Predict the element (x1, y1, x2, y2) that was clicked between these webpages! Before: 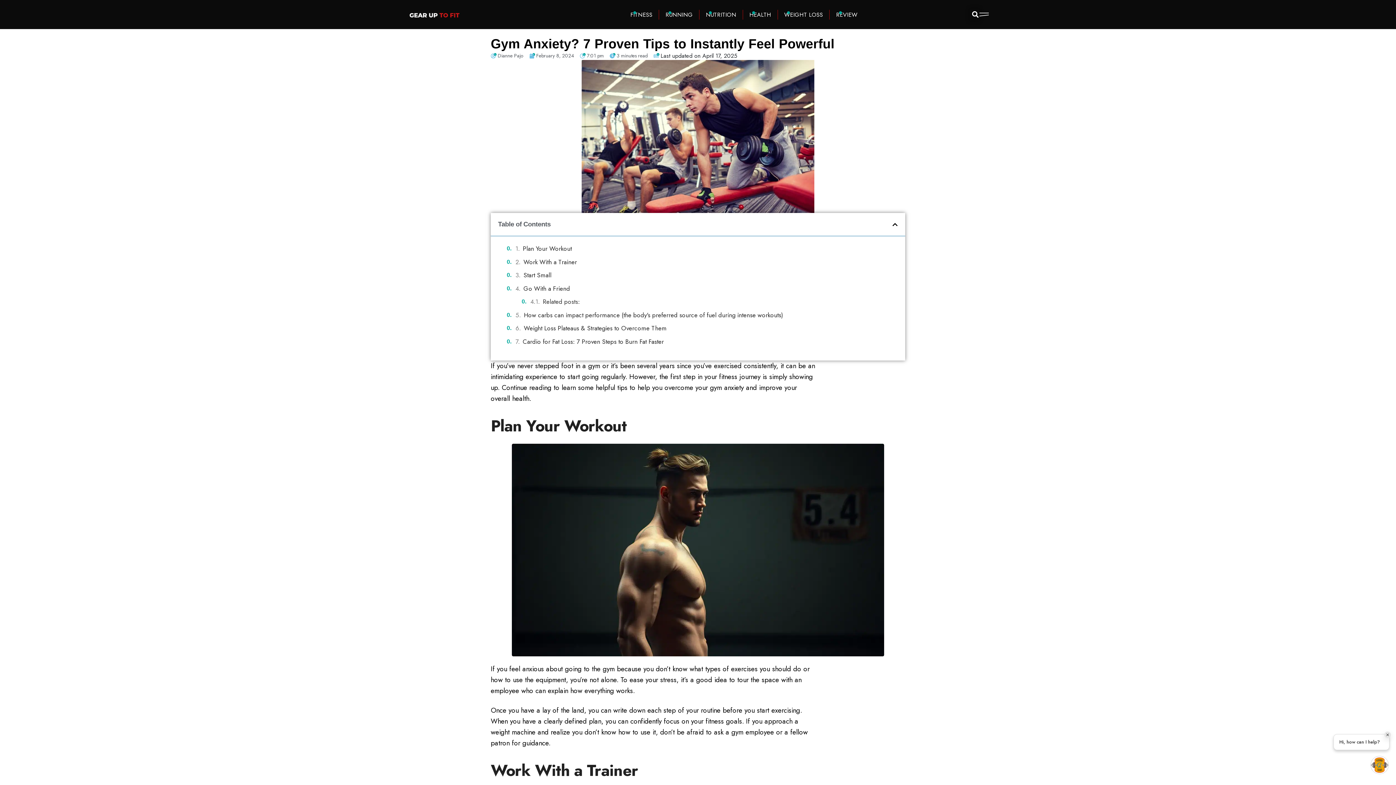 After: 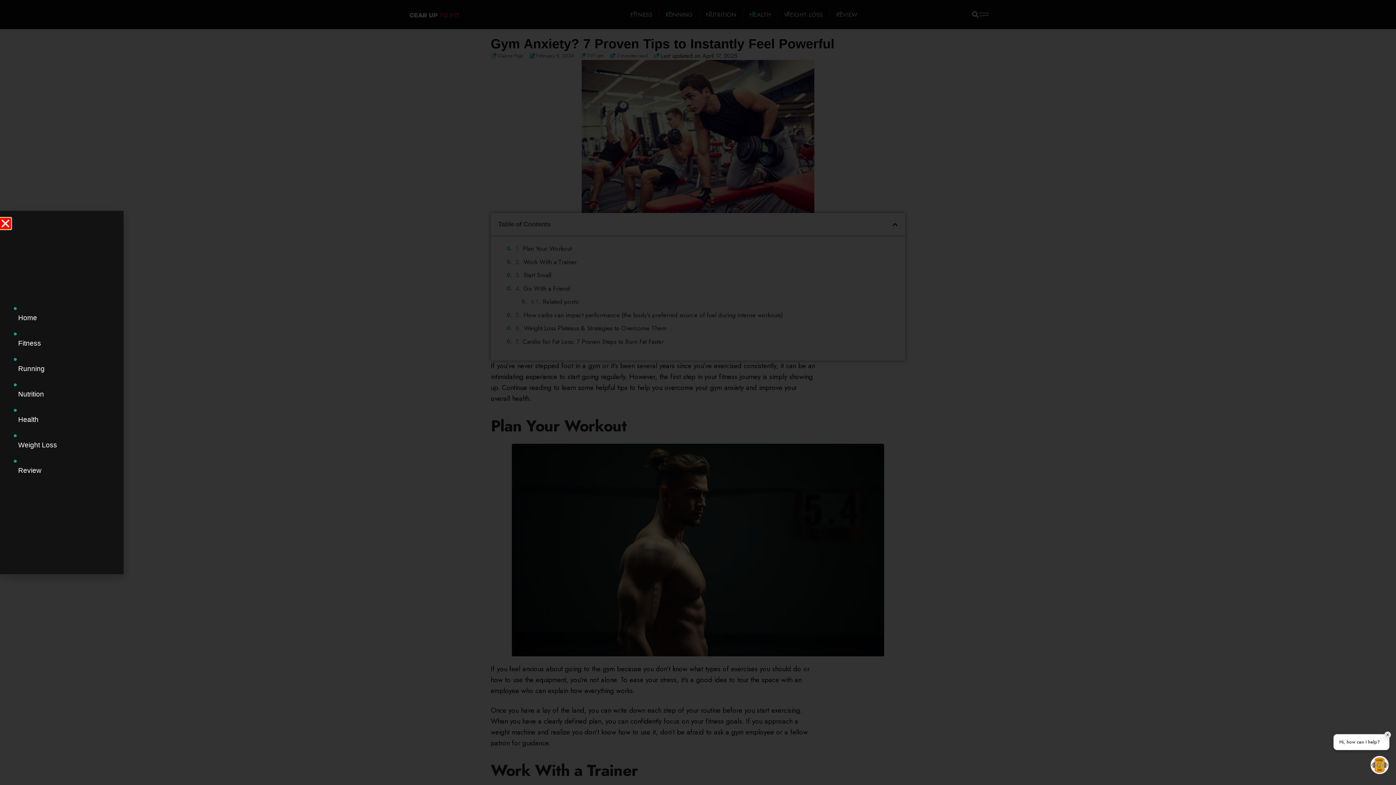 Action: bbox: (979, 8, 989, 20)